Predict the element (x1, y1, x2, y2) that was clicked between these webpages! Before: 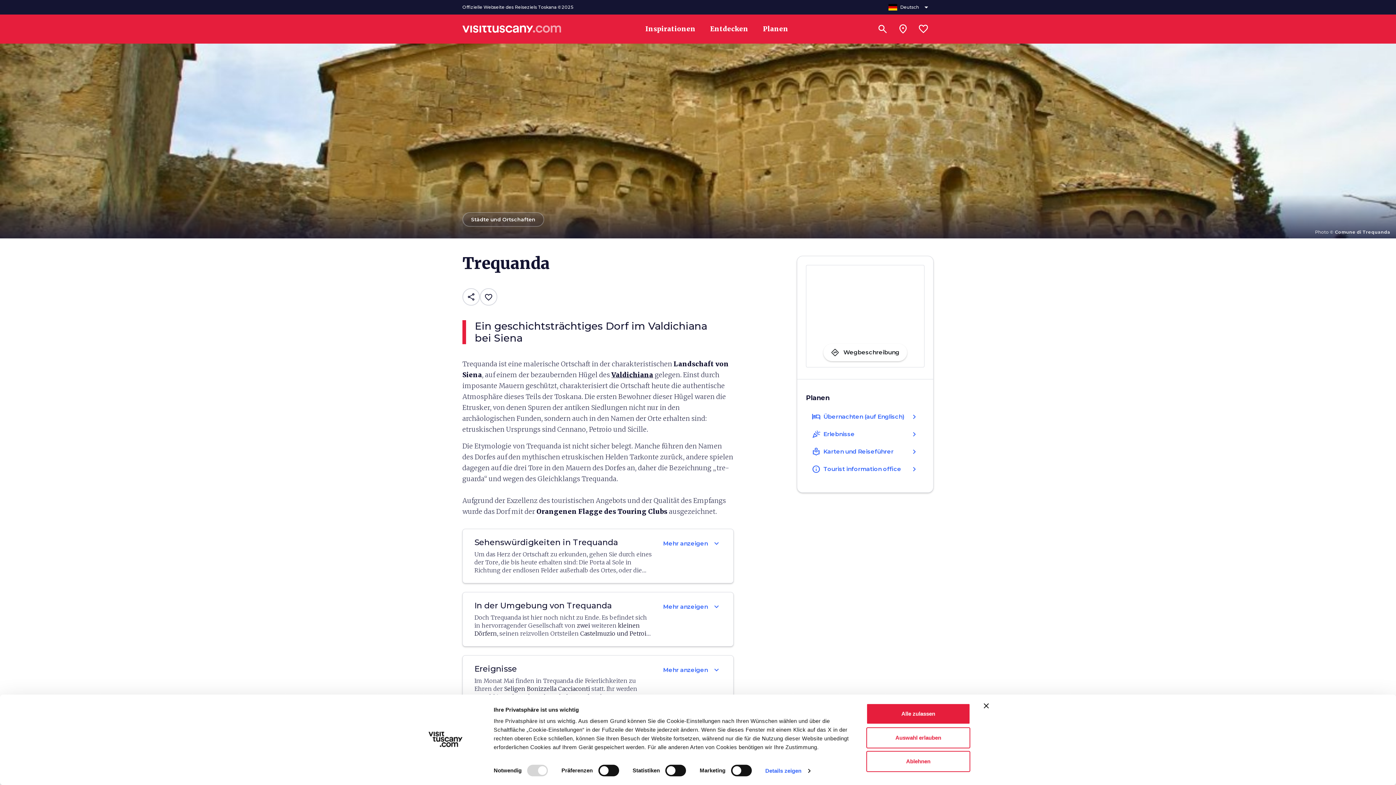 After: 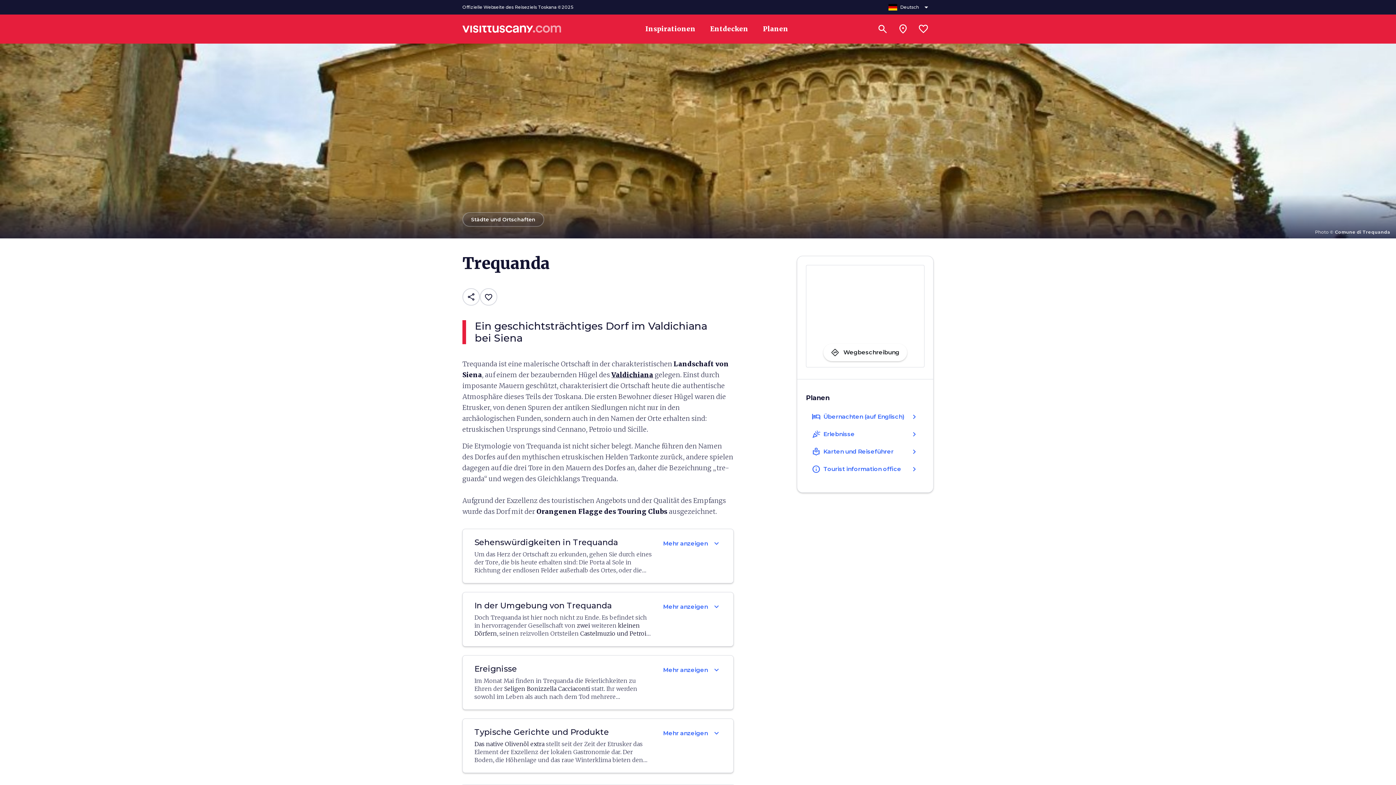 Action: label: Banner schließen bbox: (984, 703, 989, 708)